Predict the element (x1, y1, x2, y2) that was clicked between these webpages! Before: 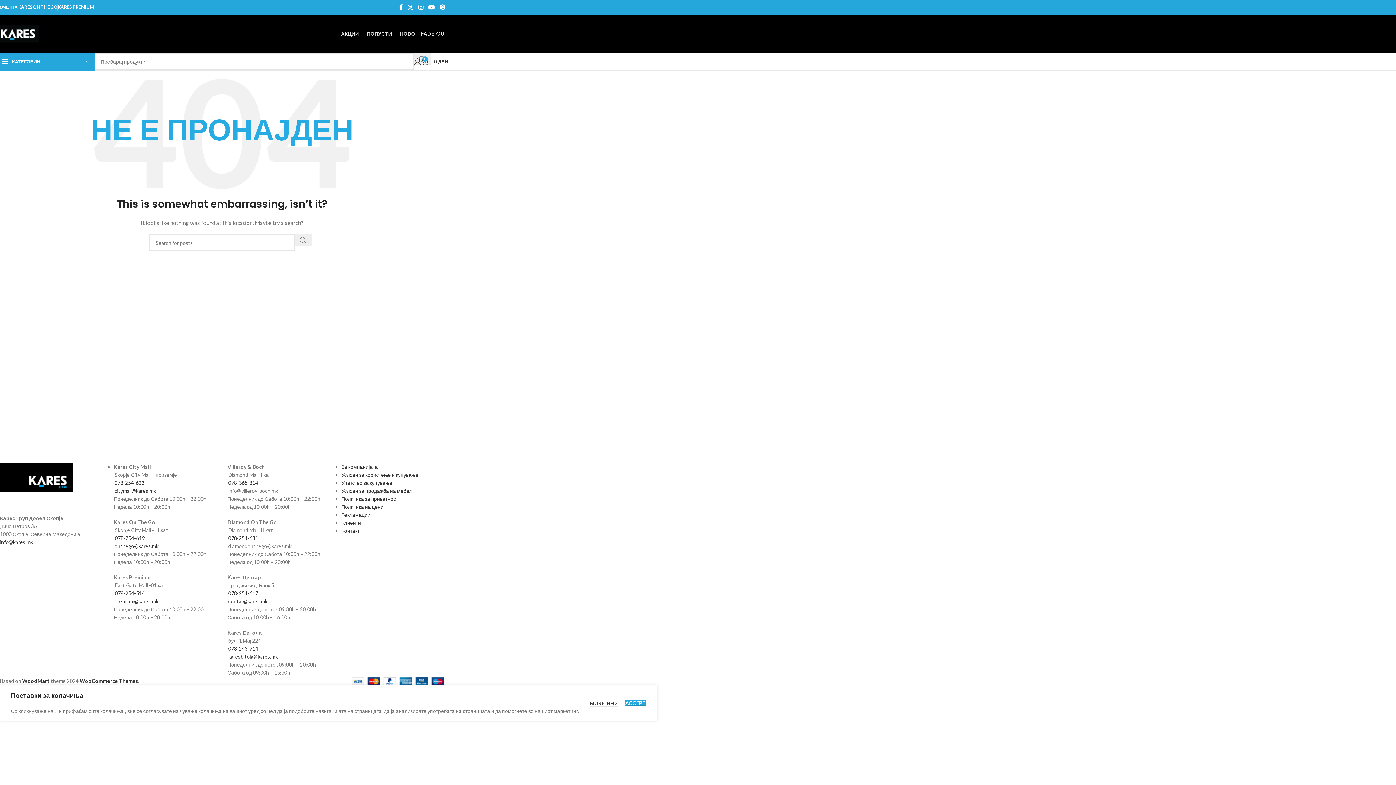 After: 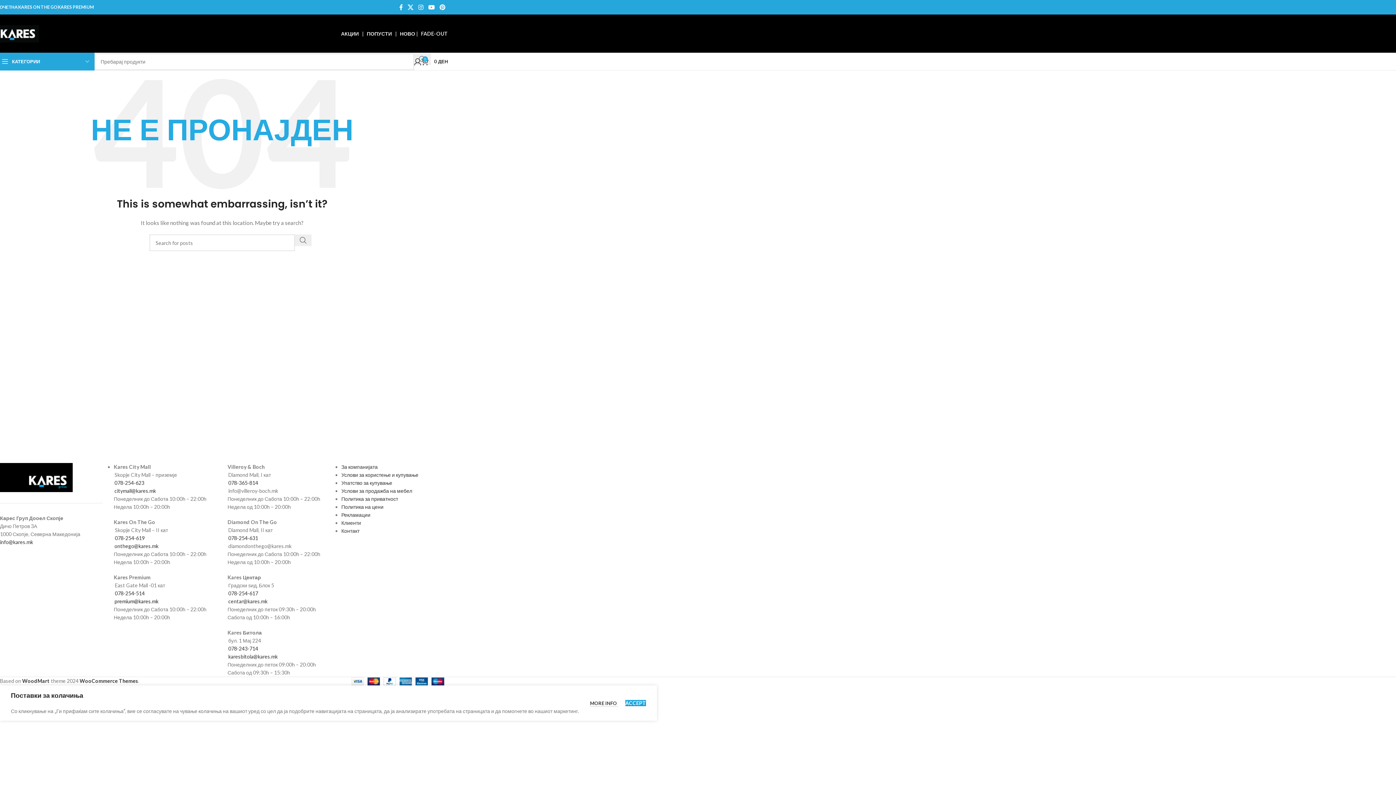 Action: bbox: (114, 598, 158, 604) label: premium@kares.mk